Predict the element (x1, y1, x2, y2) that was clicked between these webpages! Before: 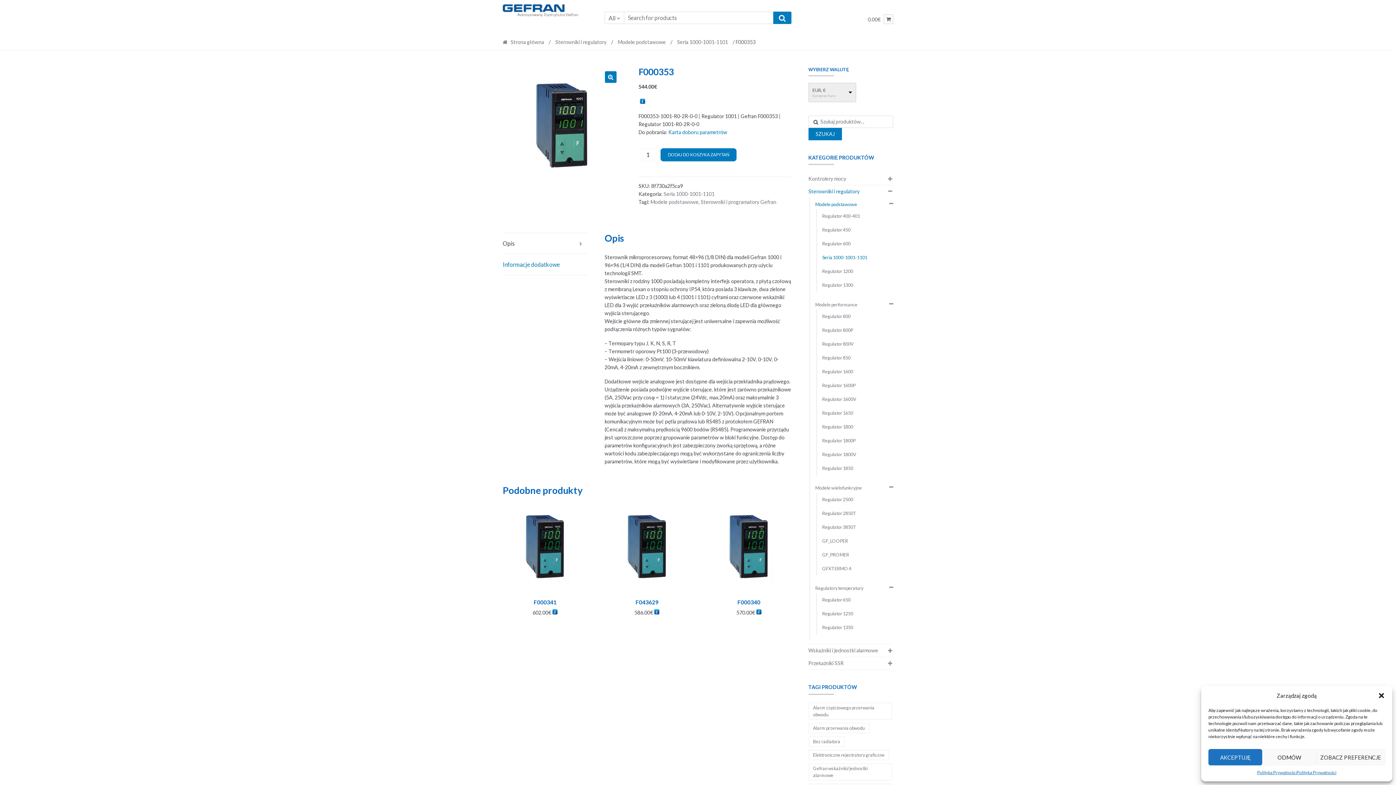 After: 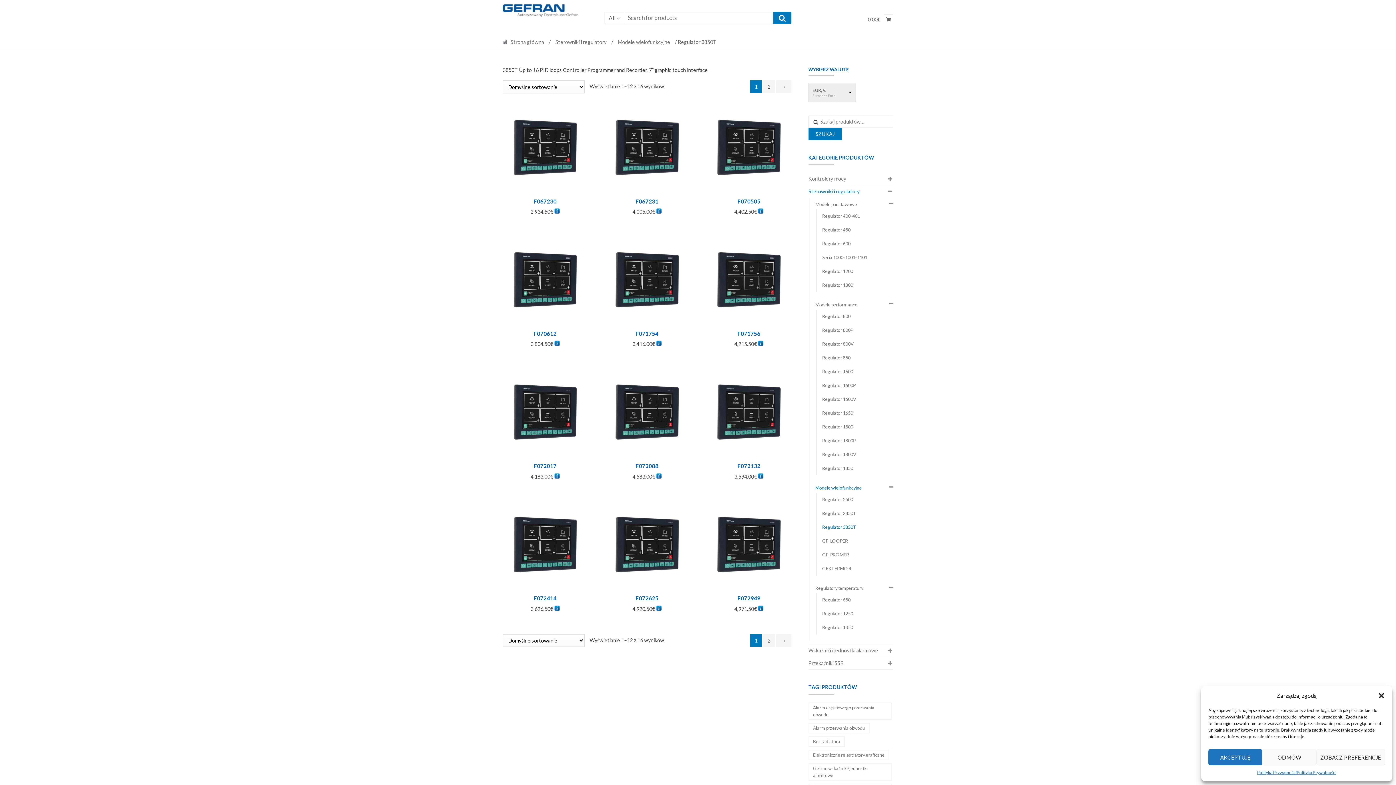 Action: label: Regulator 3850T bbox: (822, 523, 856, 532)